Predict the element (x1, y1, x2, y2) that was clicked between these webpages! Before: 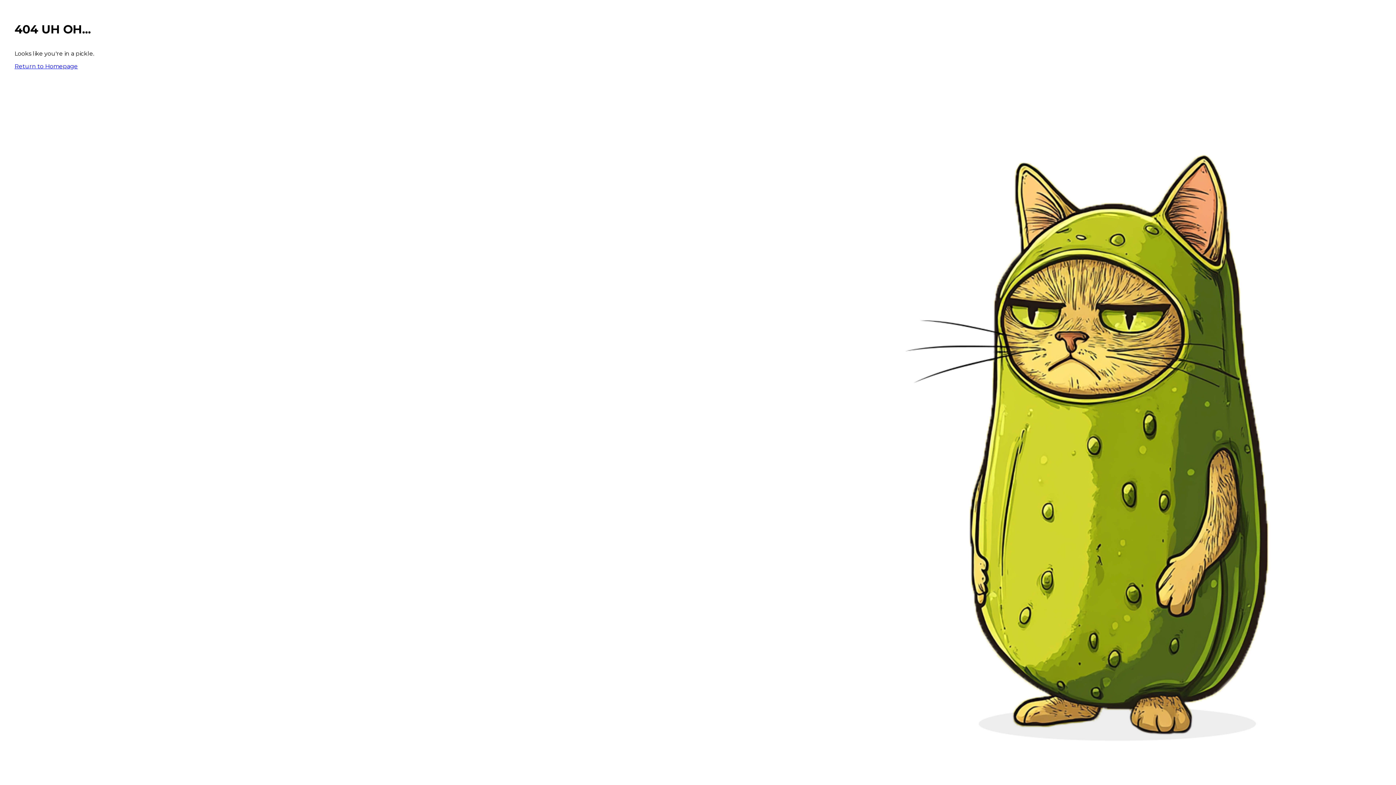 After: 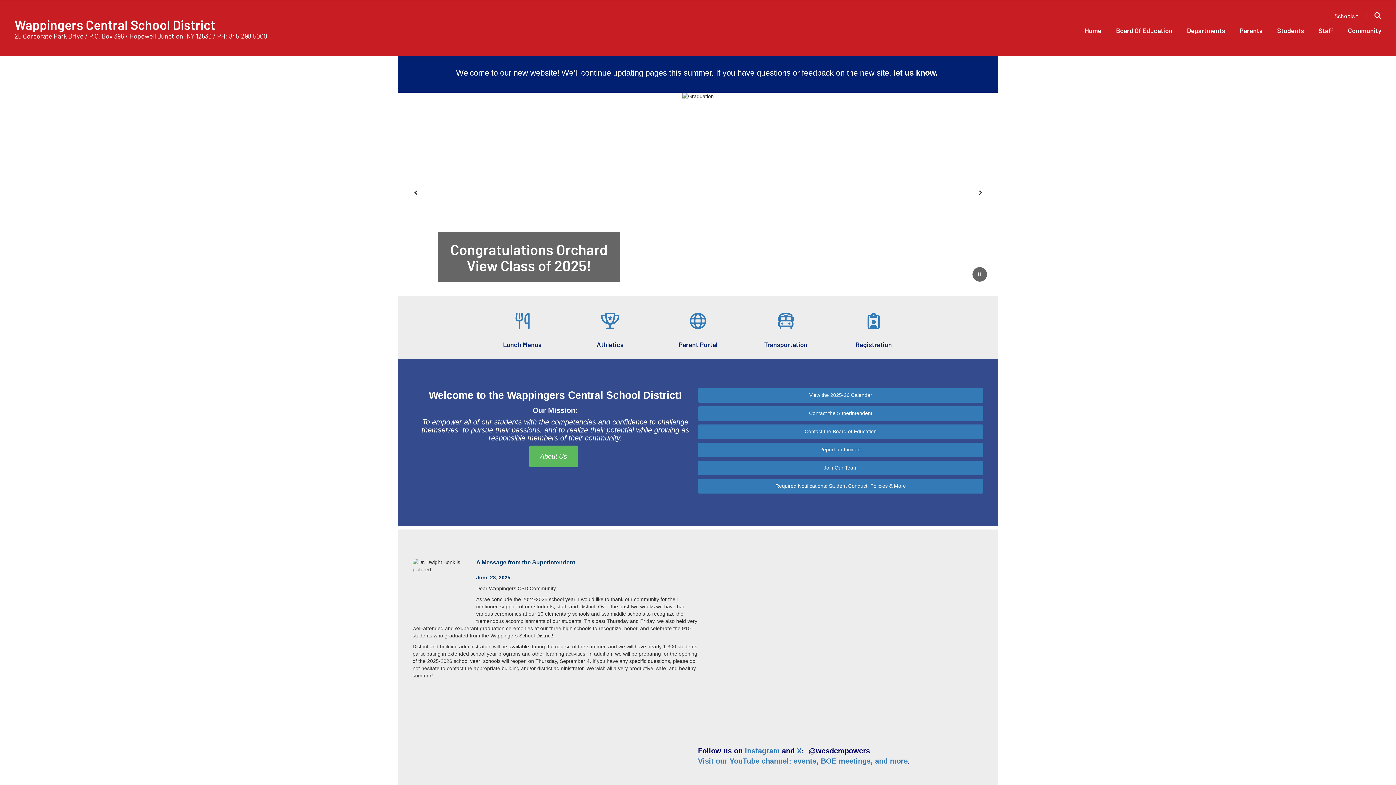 Action: bbox: (14, 62, 77, 69) label: Return to Homepage